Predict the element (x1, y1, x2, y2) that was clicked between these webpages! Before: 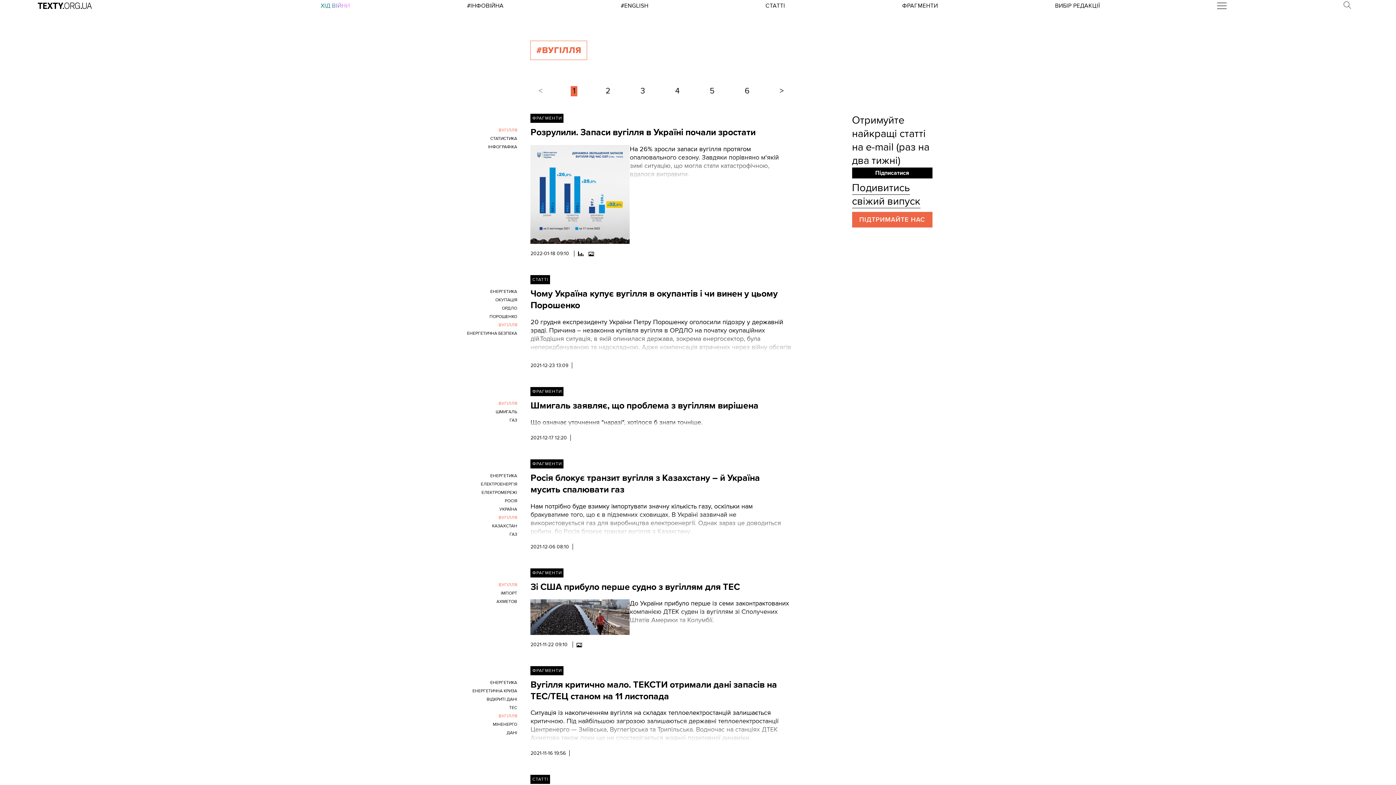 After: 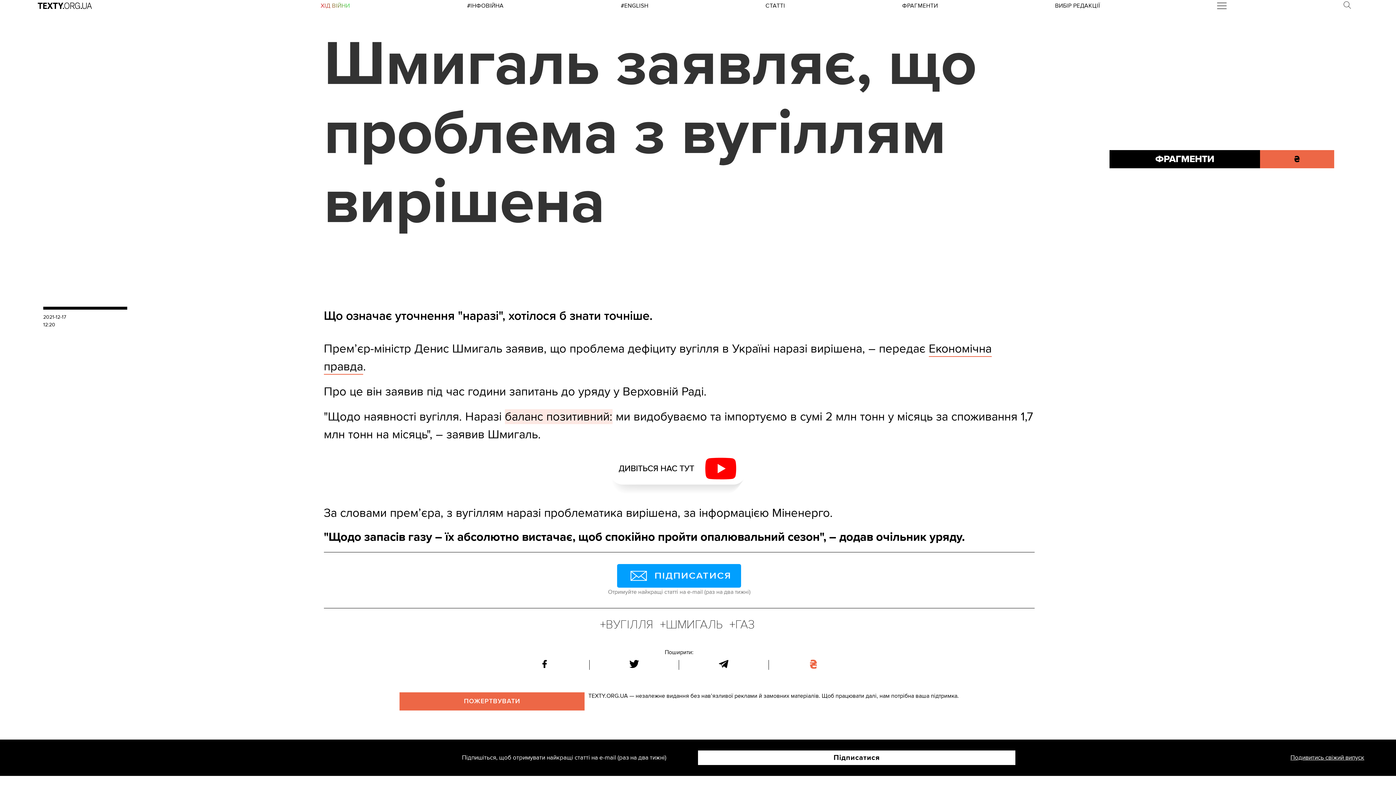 Action: bbox: (530, 418, 791, 434) label: Що означає уточнення "наразі", хотілося б знати точніше.